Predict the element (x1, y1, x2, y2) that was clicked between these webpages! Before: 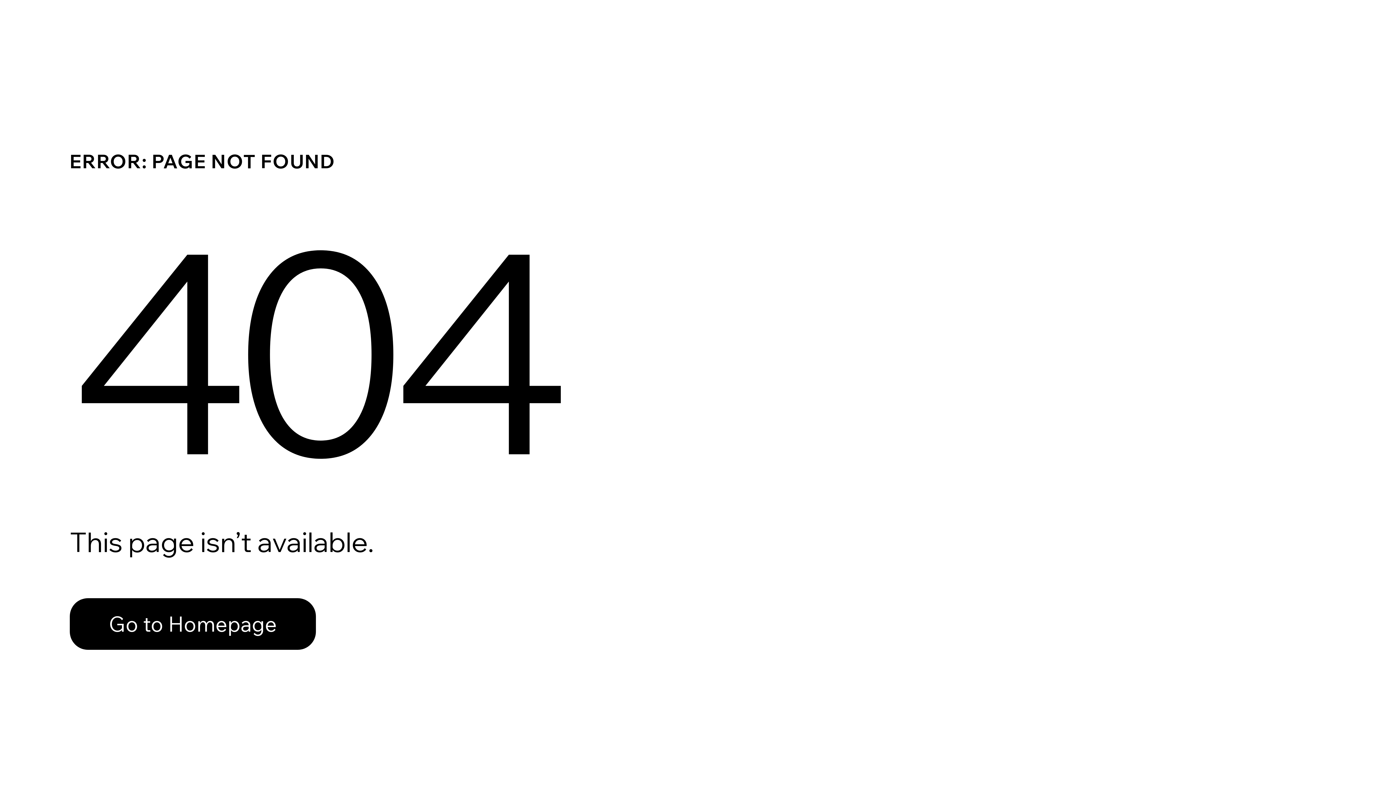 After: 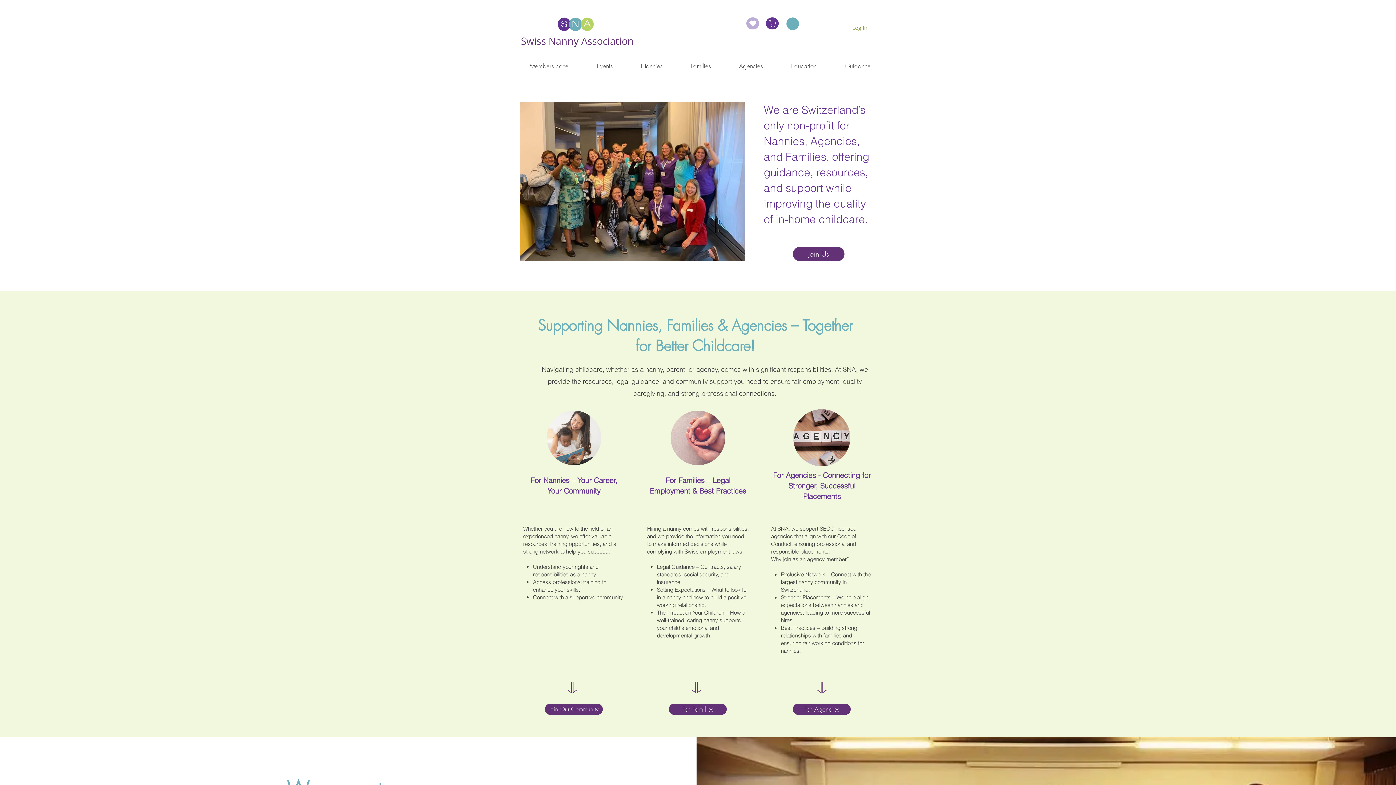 Action: label: Go to Homepage bbox: (69, 582, 768, 659)